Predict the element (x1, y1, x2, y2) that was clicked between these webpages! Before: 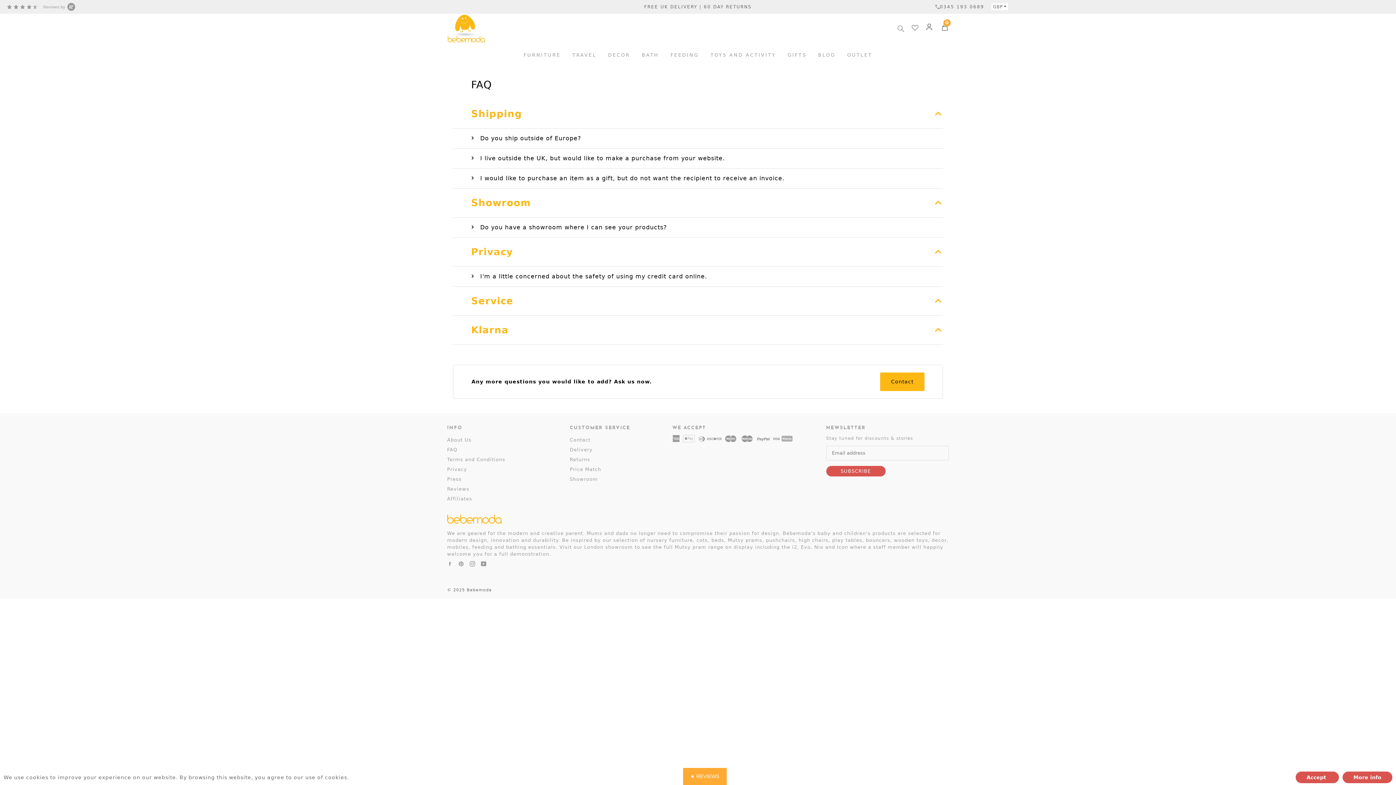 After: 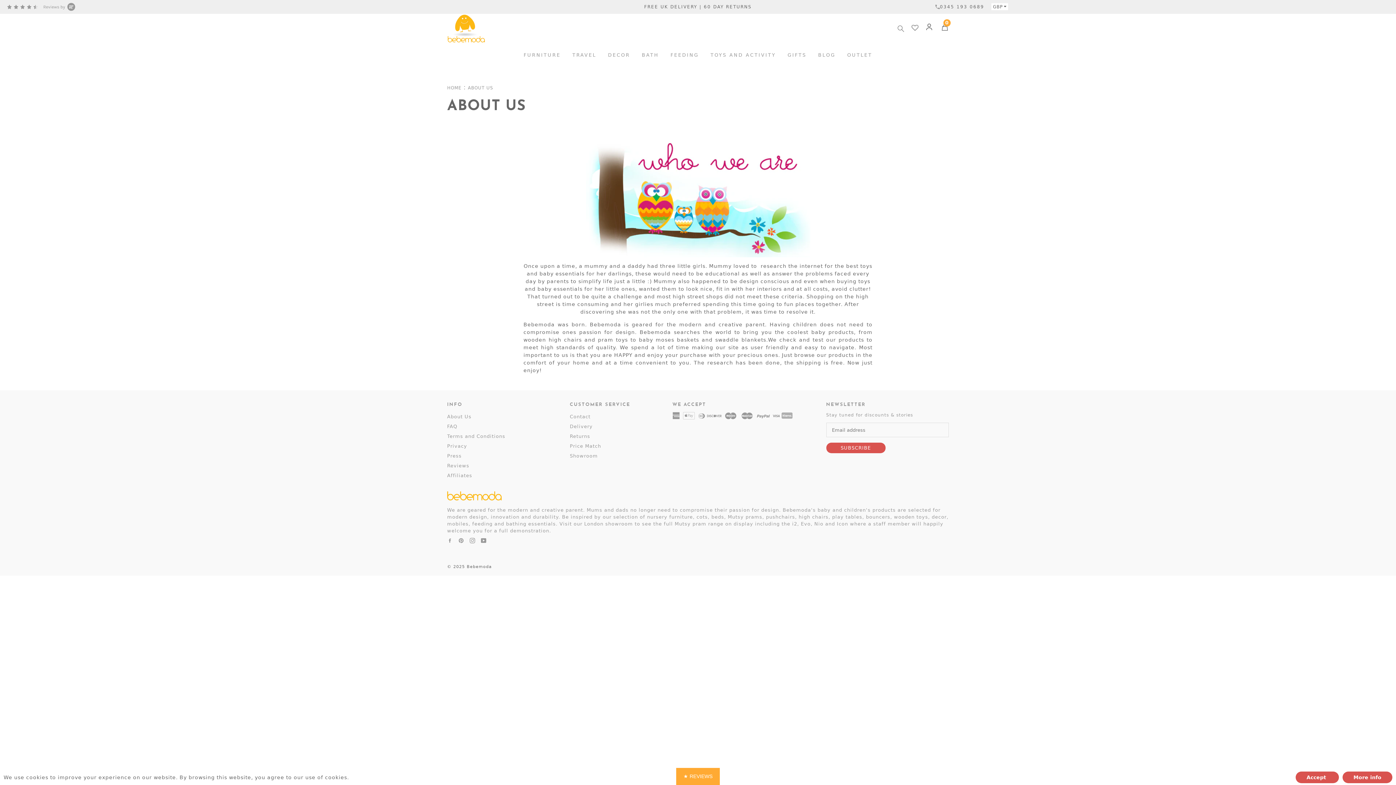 Action: bbox: (447, 437, 471, 442) label: About Us